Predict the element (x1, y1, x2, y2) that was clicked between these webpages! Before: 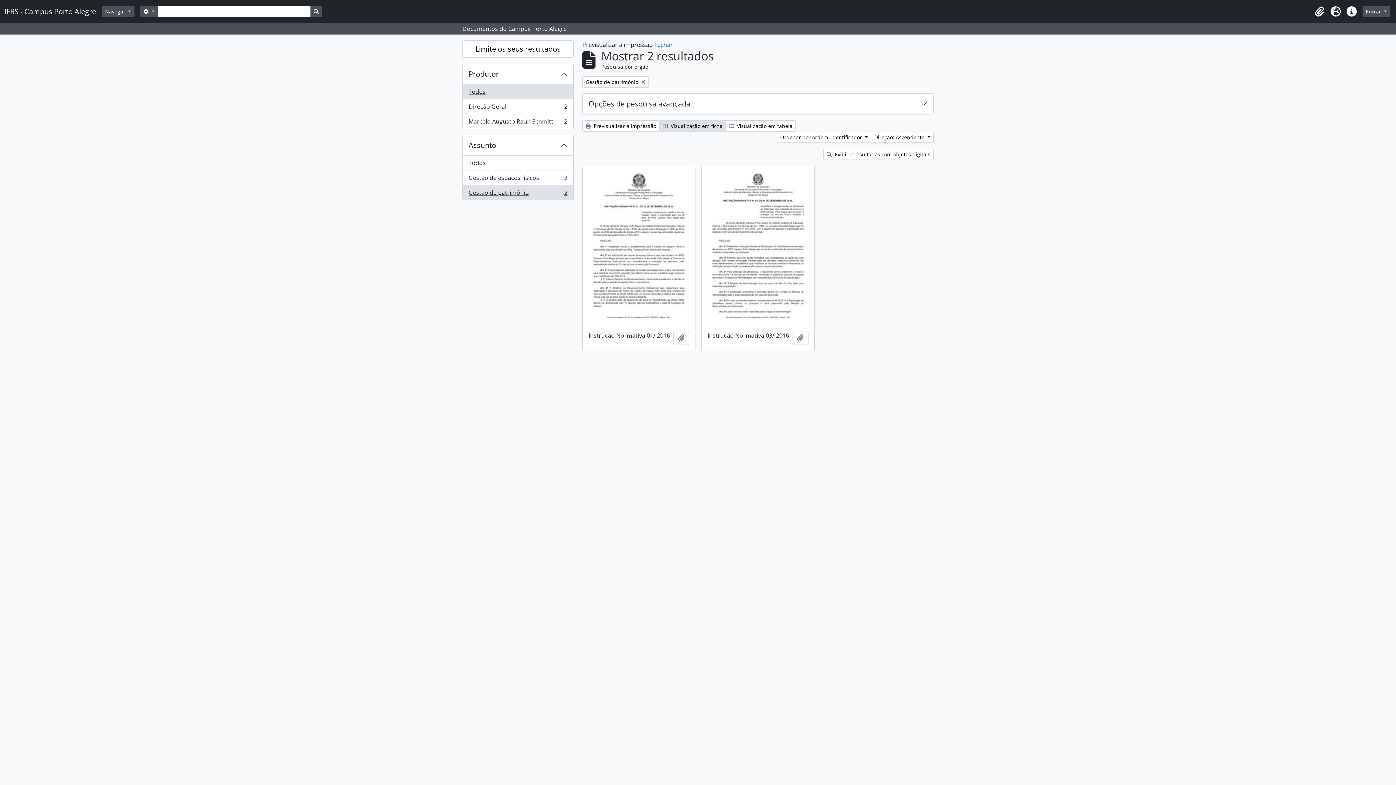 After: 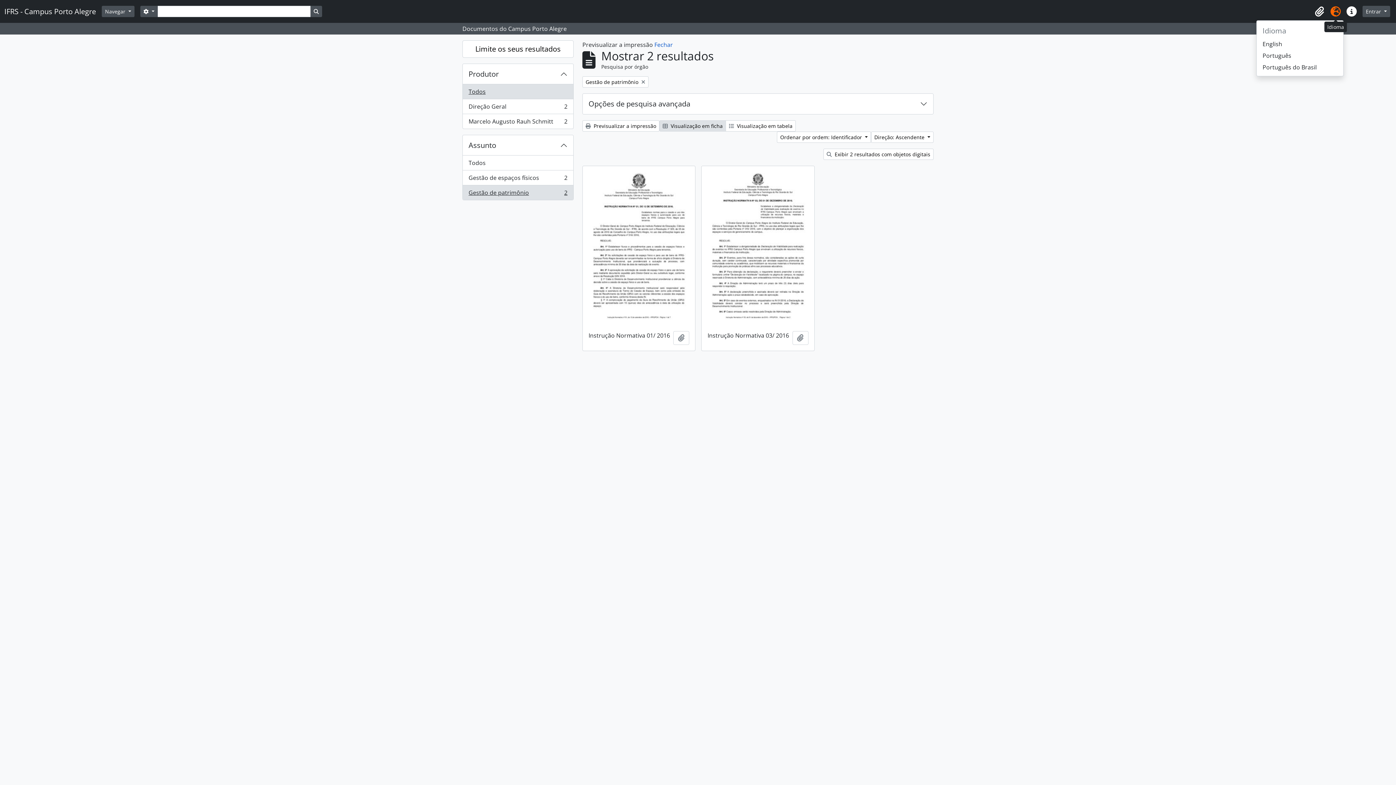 Action: bbox: (1328, 3, 1344, 19) label: Idioma